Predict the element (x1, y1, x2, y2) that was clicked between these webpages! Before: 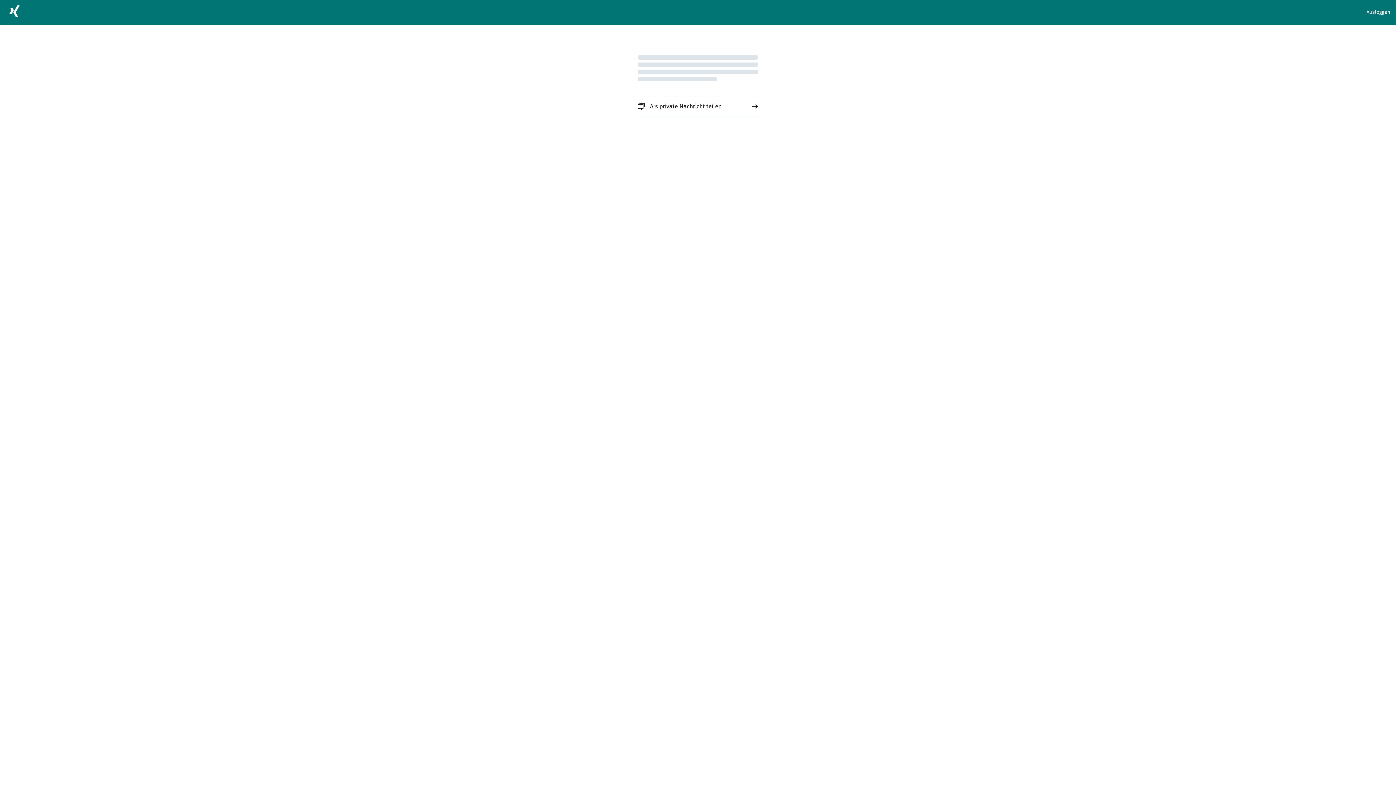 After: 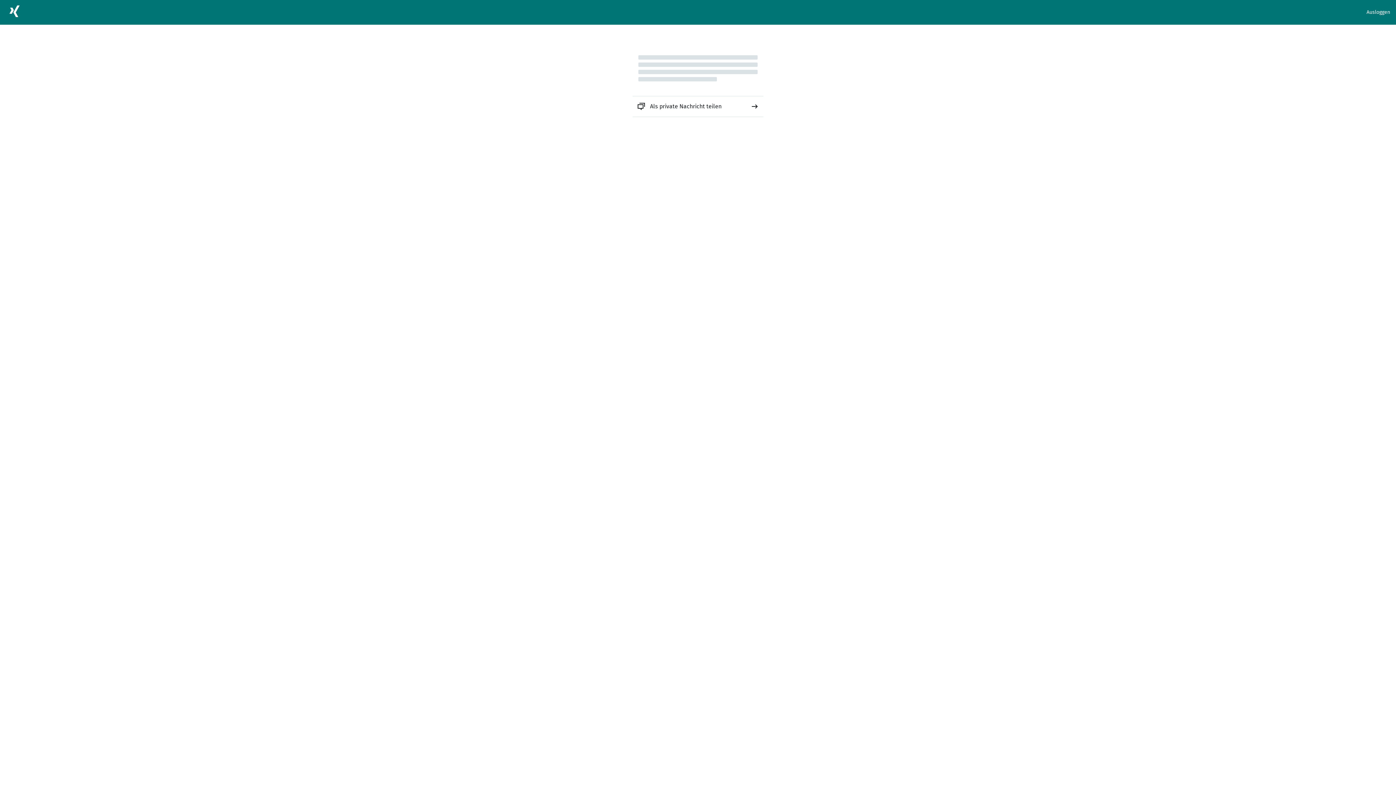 Action: label: Als private Nachricht teilen bbox: (632, 96, 763, 116)